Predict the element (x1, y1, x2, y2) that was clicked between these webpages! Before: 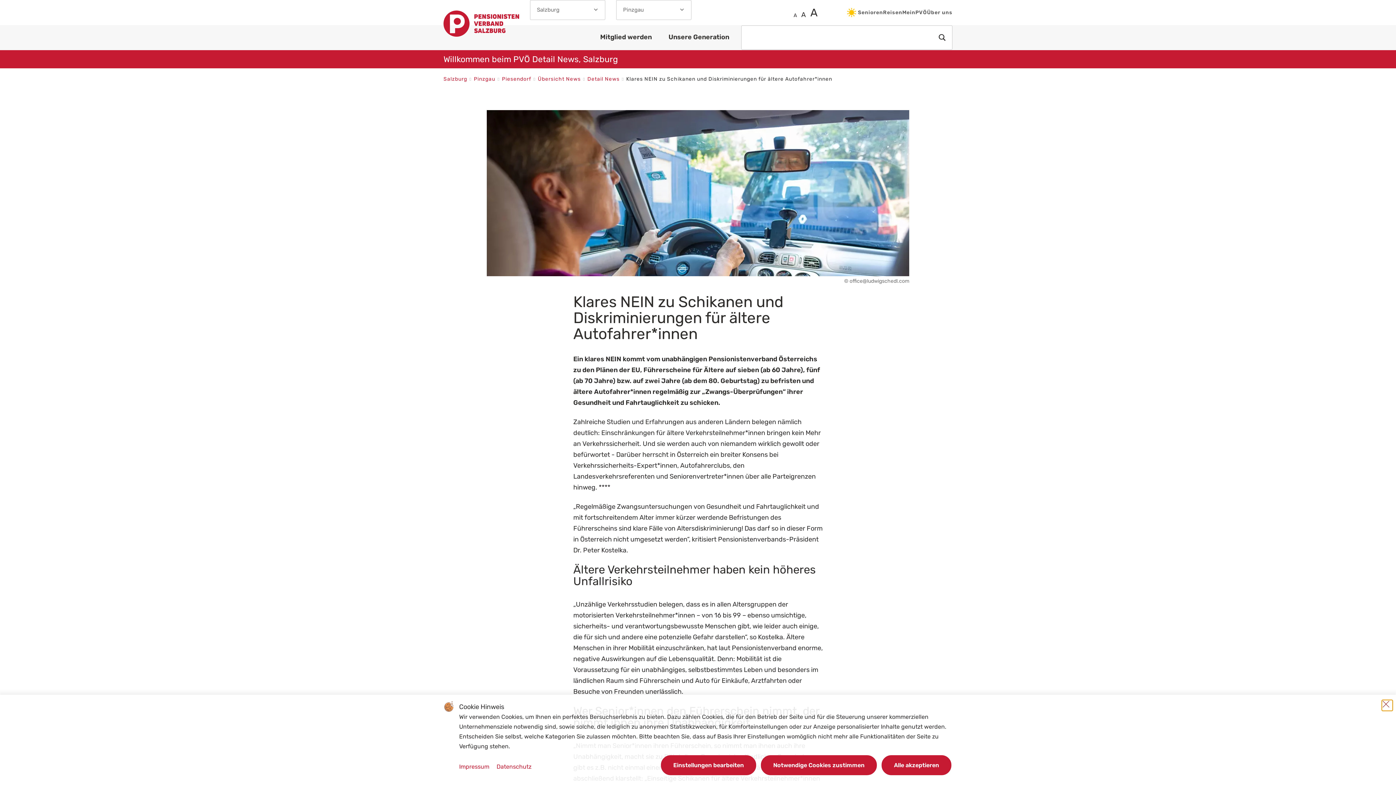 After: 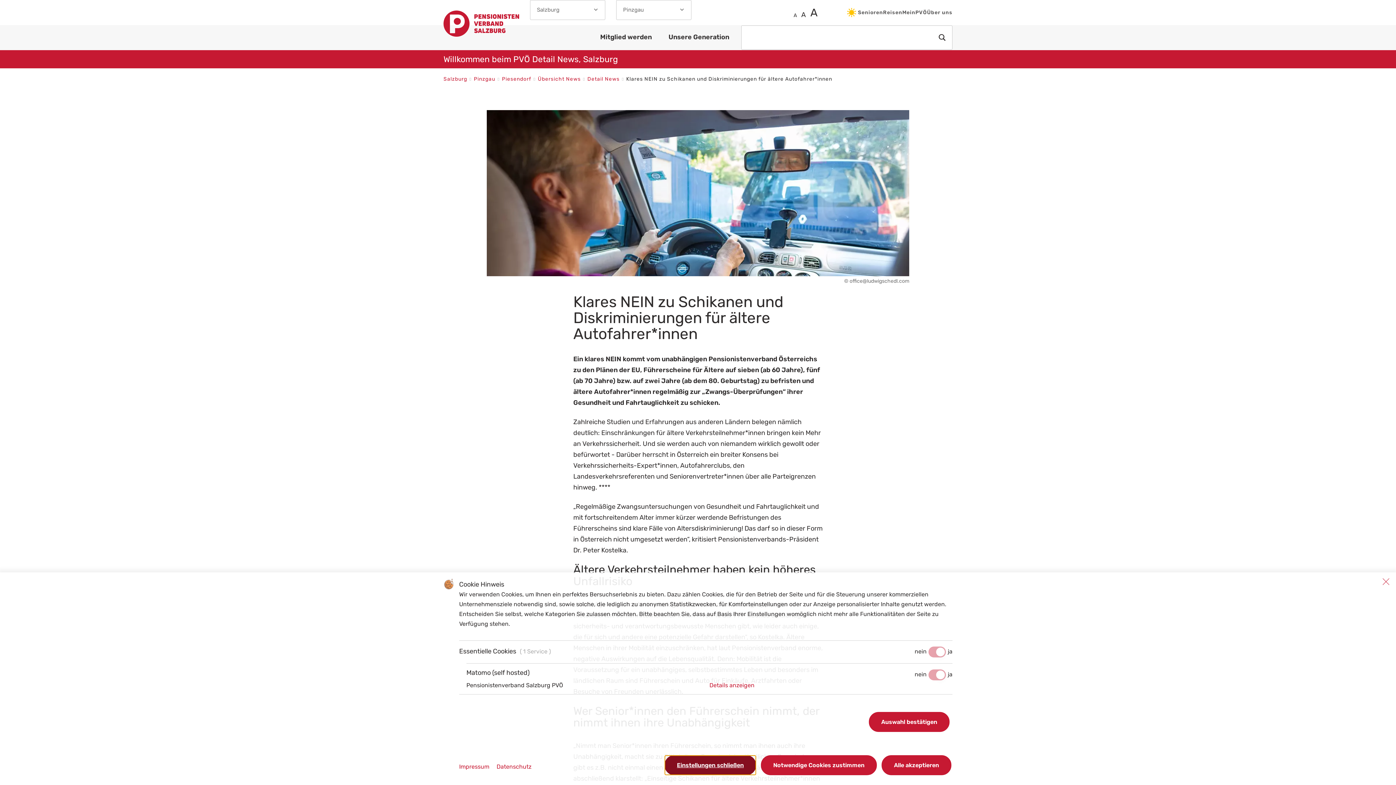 Action: bbox: (661, 755, 756, 775) label: Einstellungen bearbeiten